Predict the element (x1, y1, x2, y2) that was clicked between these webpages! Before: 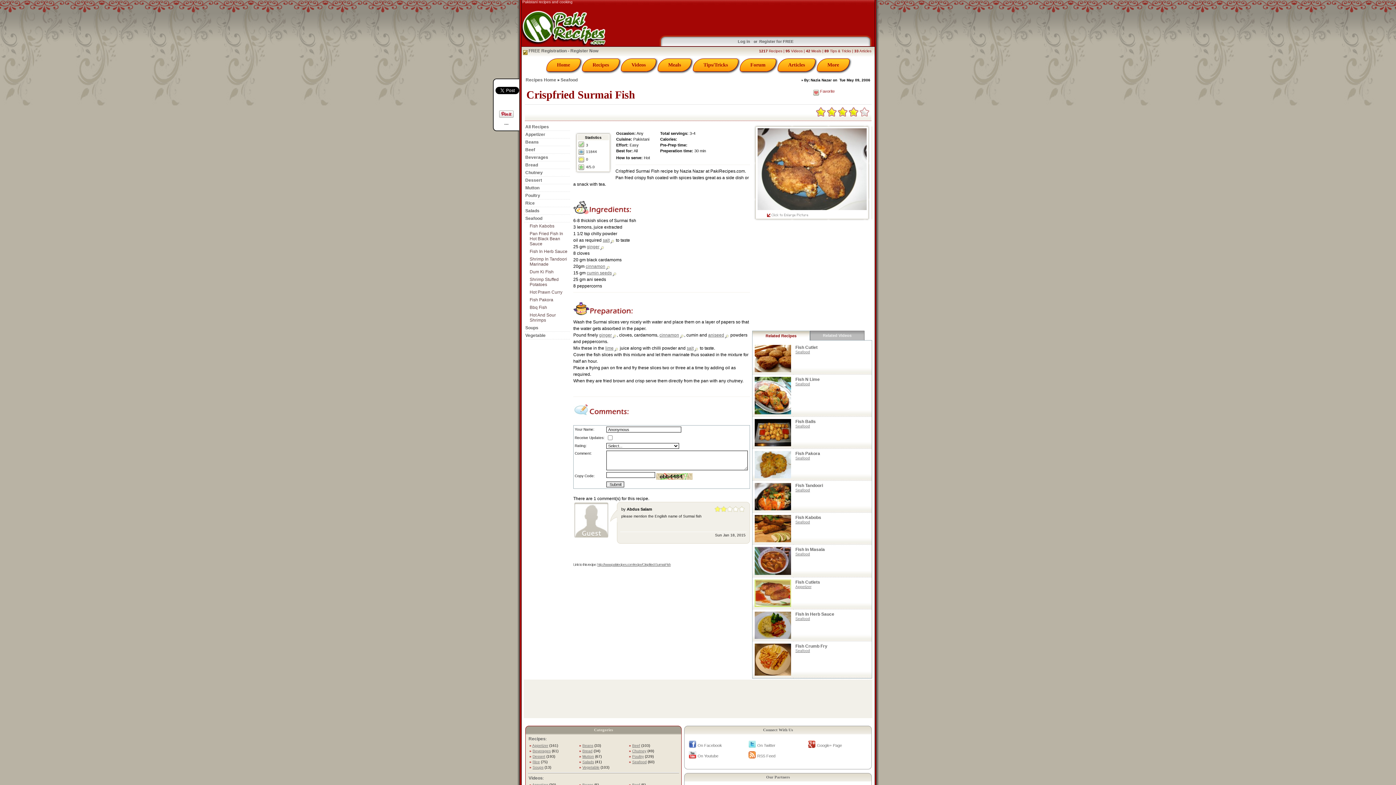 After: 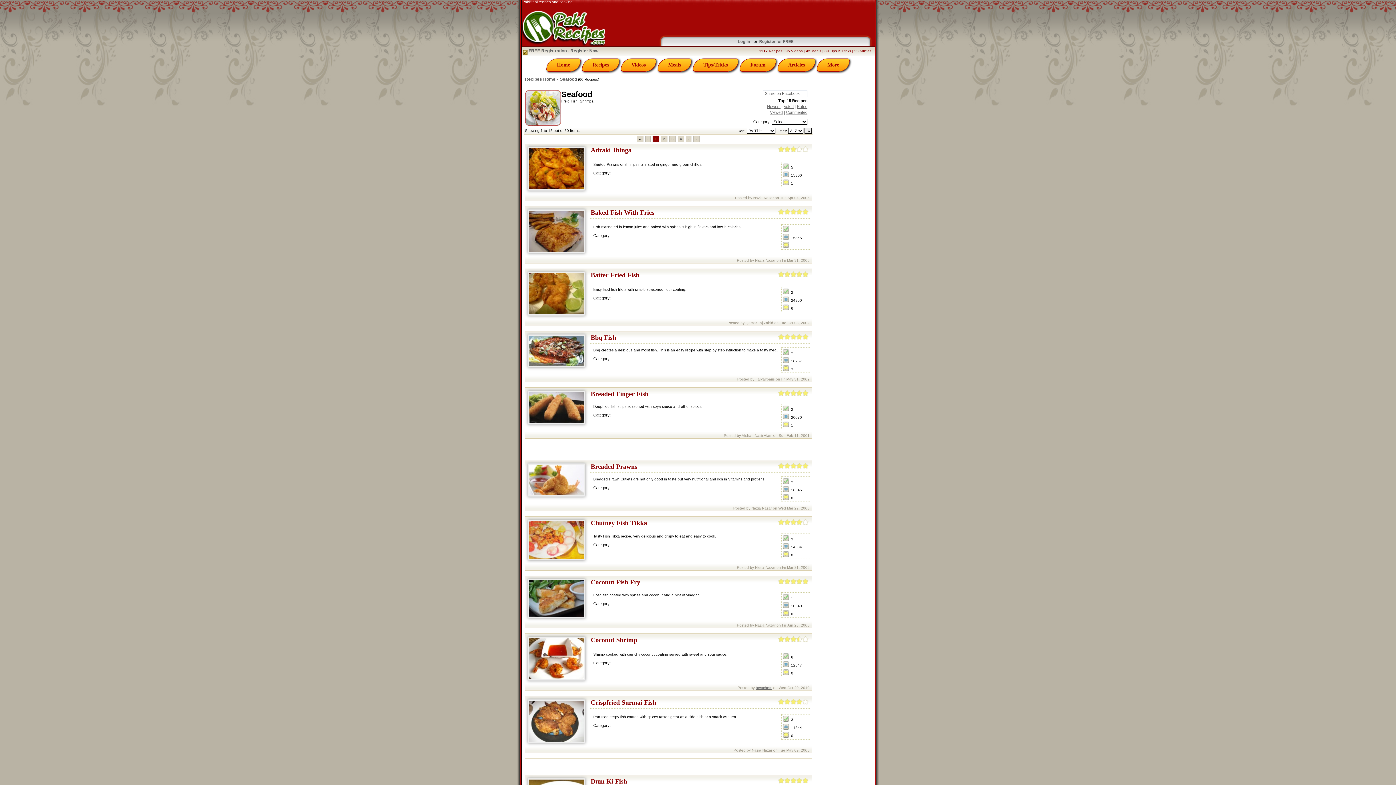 Action: bbox: (795, 617, 810, 621) label: Seafood